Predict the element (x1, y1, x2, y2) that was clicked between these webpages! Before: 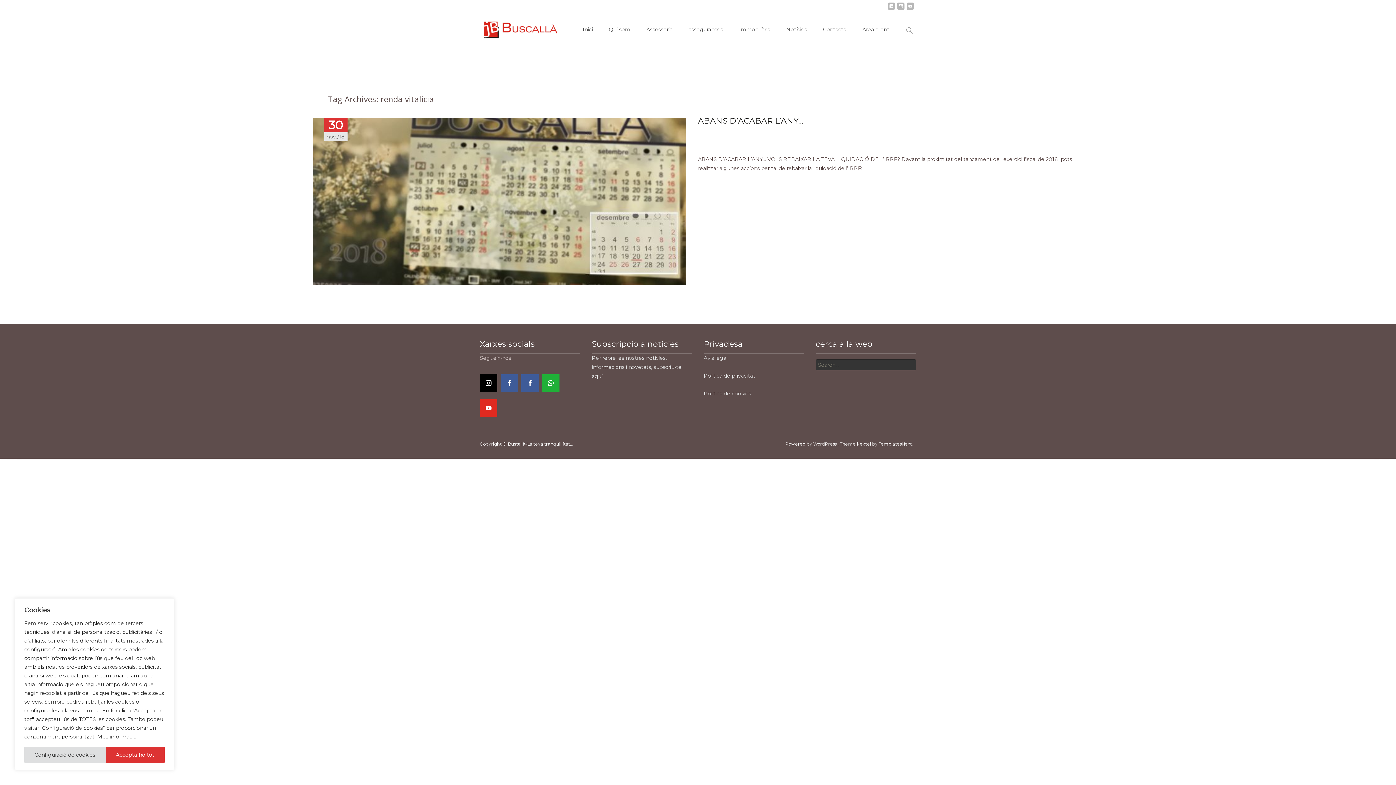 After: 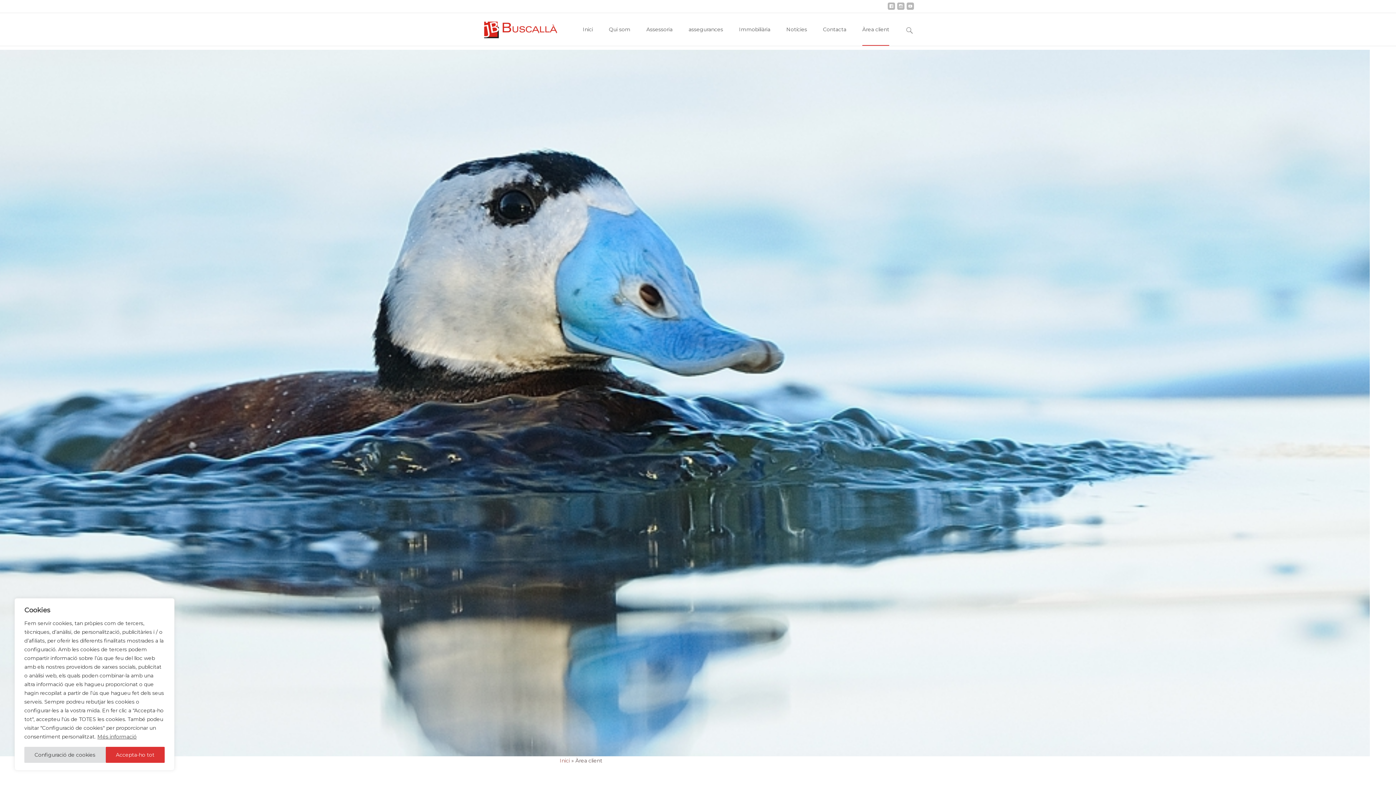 Action: bbox: (862, 13, 889, 45) label: Àrea client